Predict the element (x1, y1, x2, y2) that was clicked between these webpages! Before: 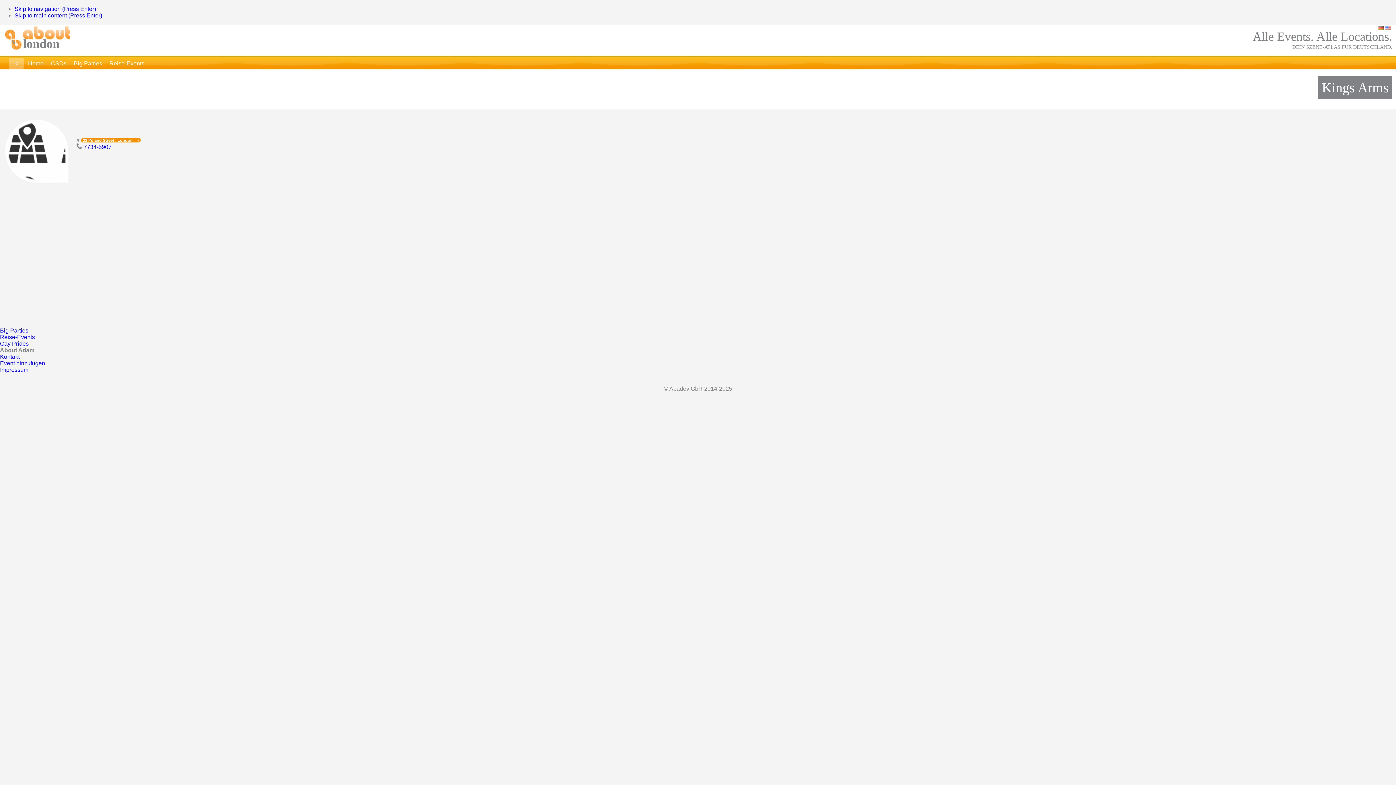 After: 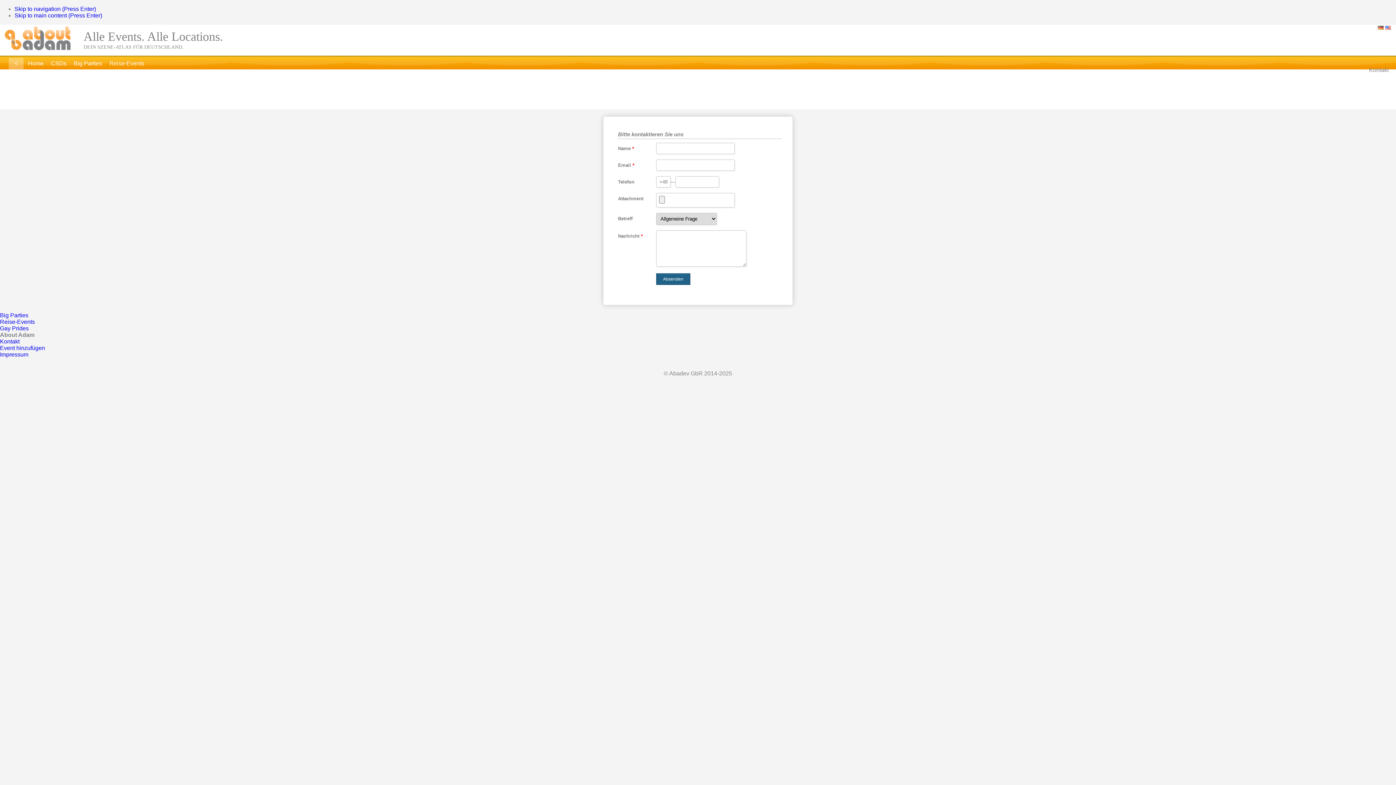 Action: label: Kontakt bbox: (0, 353, 19, 360)